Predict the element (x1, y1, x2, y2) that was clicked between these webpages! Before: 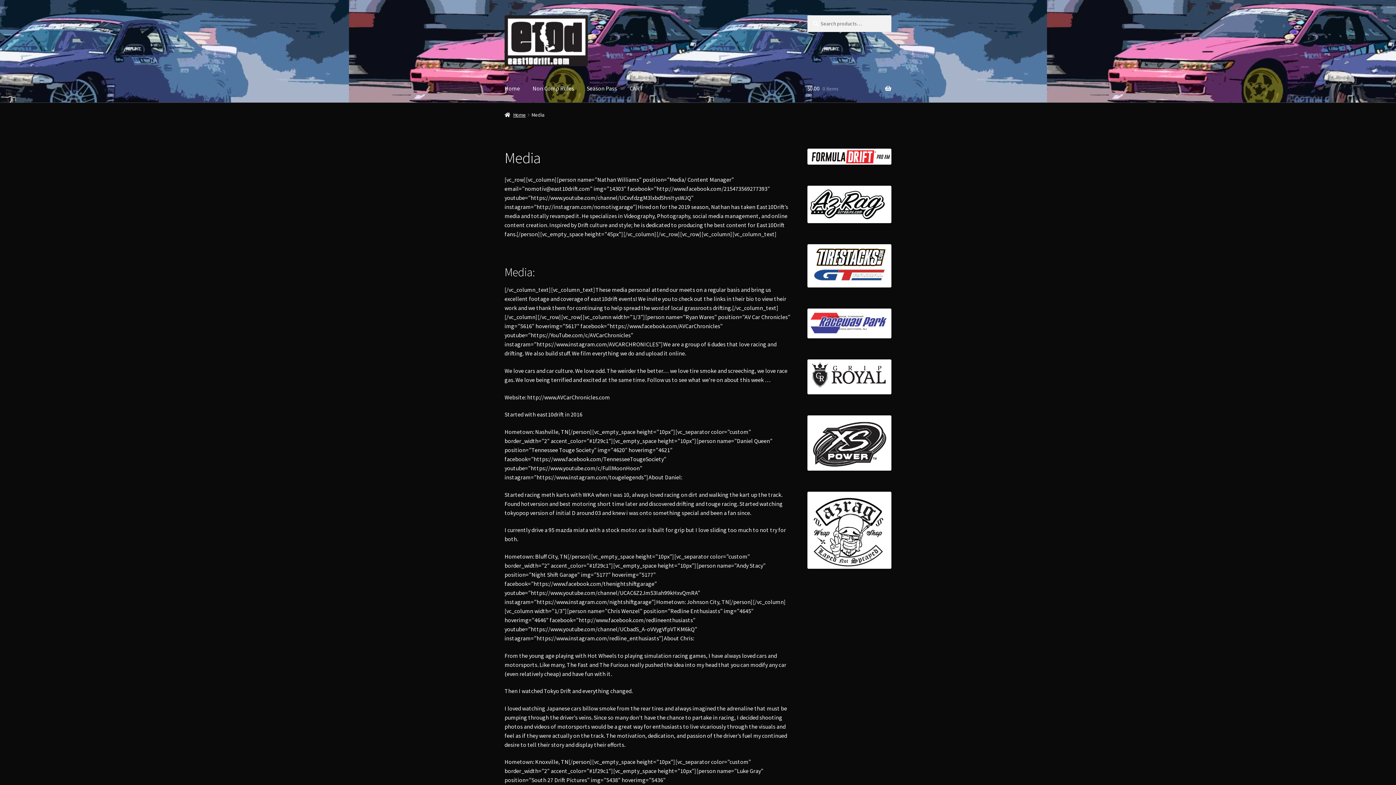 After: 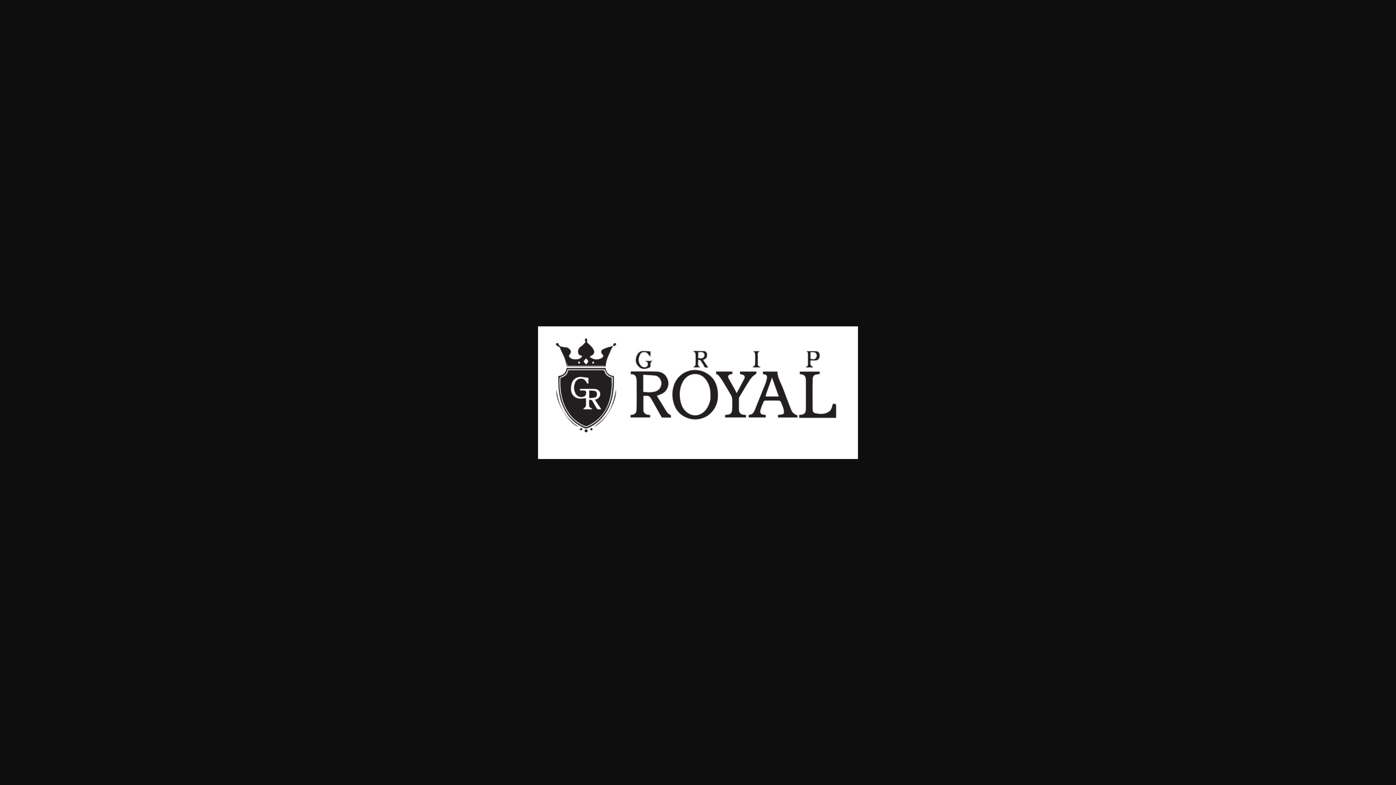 Action: bbox: (807, 359, 891, 394)